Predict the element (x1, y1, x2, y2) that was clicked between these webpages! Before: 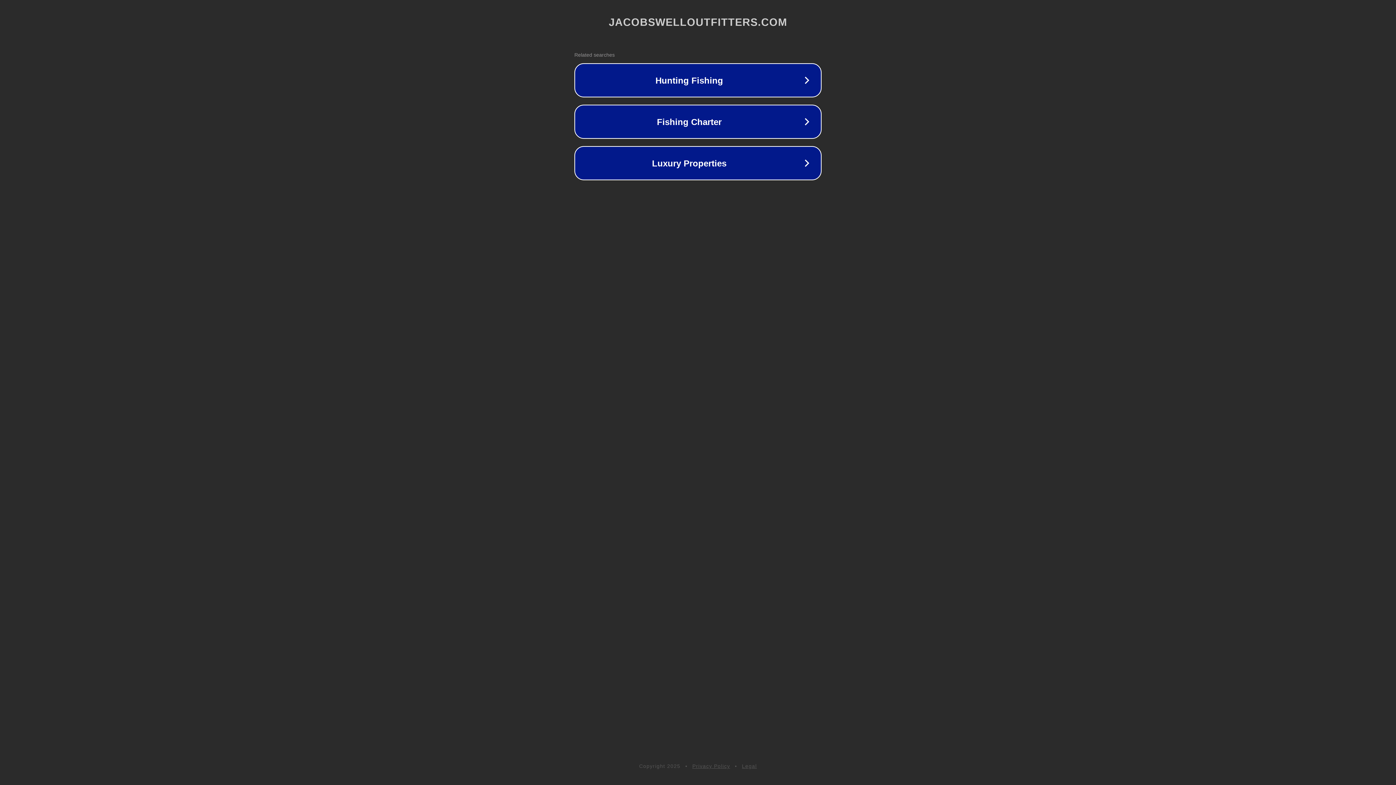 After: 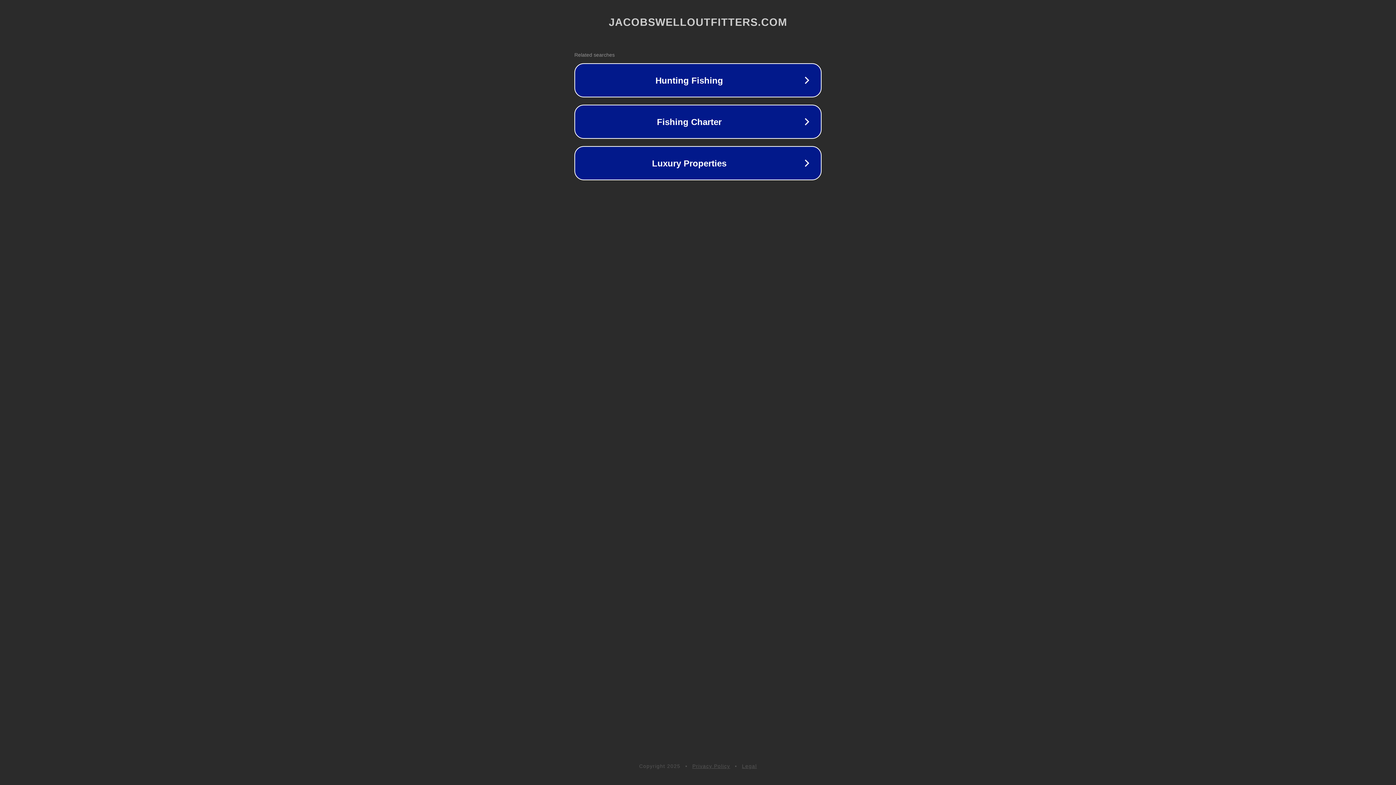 Action: bbox: (692, 763, 730, 769) label: Privacy Policy